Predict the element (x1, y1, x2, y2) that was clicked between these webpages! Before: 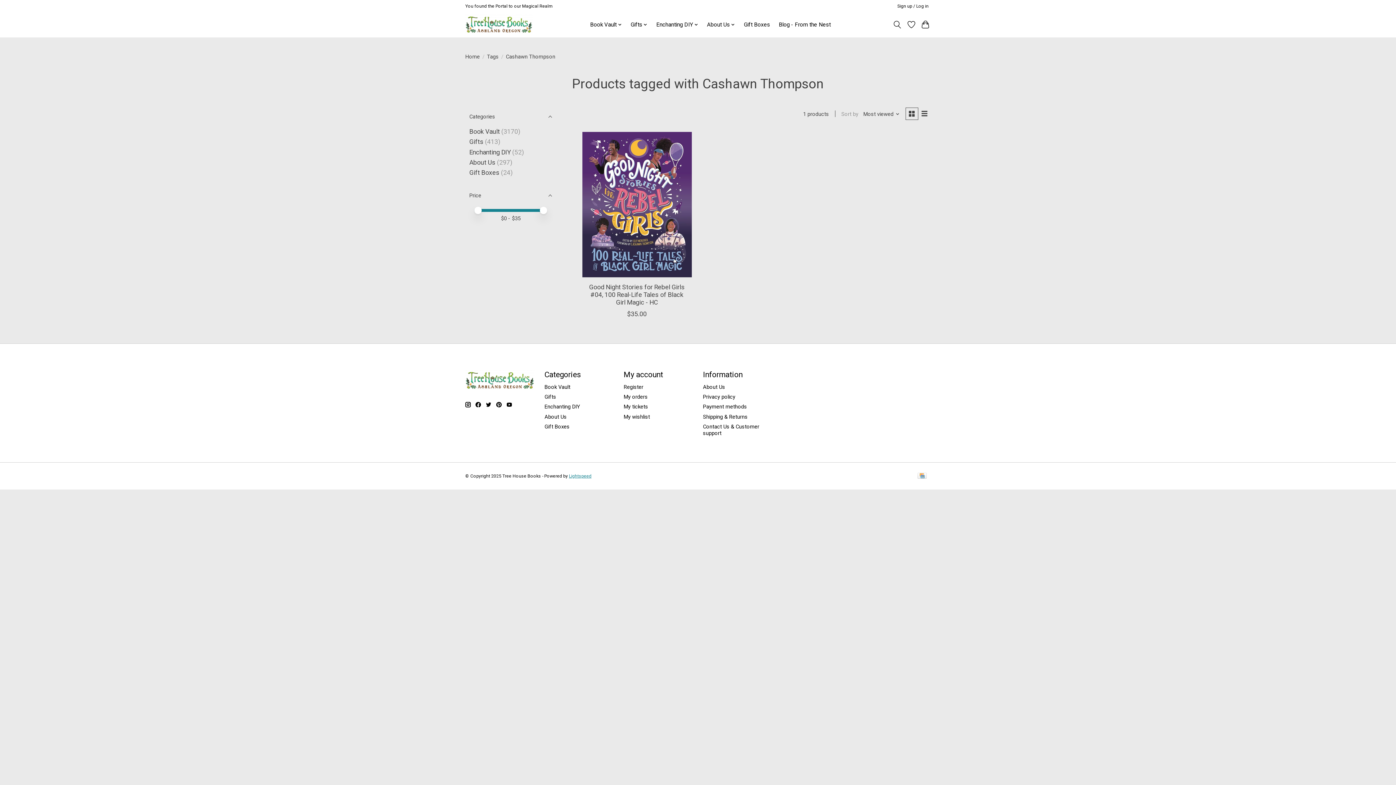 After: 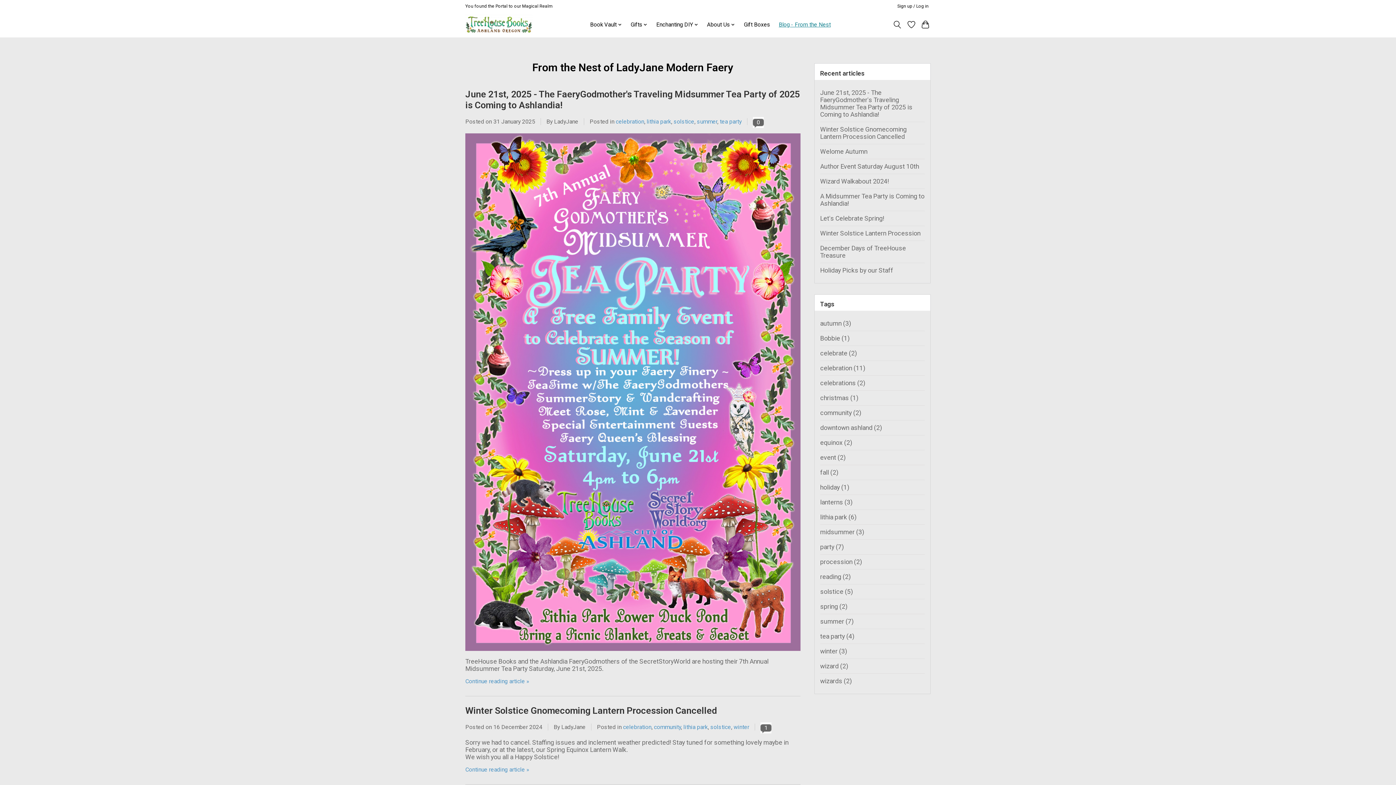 Action: bbox: (776, 19, 833, 29) label: Blog - From the Nest